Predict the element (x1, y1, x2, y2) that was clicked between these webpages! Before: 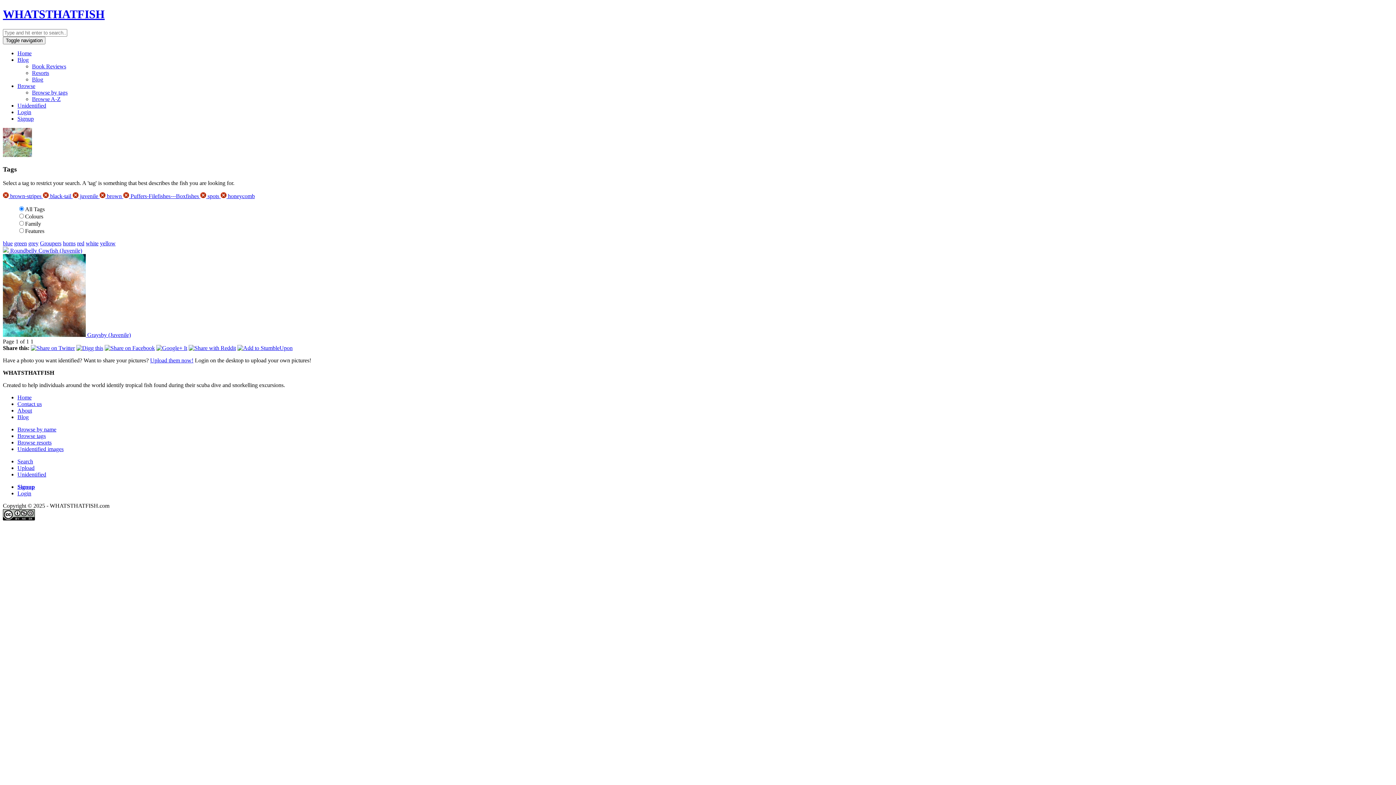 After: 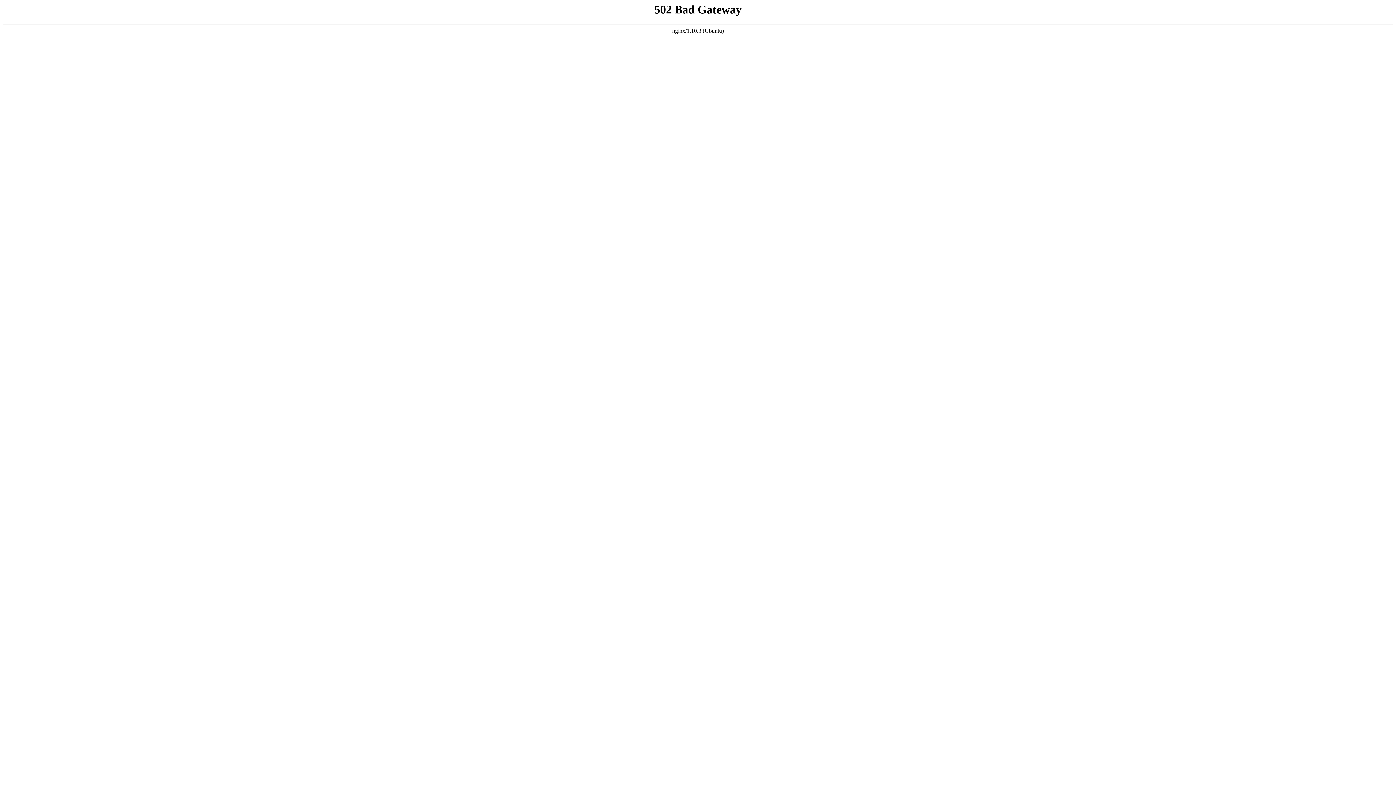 Action: bbox: (123, 193, 200, 199) label:  Puffers-Filefishes---Boxfishes 